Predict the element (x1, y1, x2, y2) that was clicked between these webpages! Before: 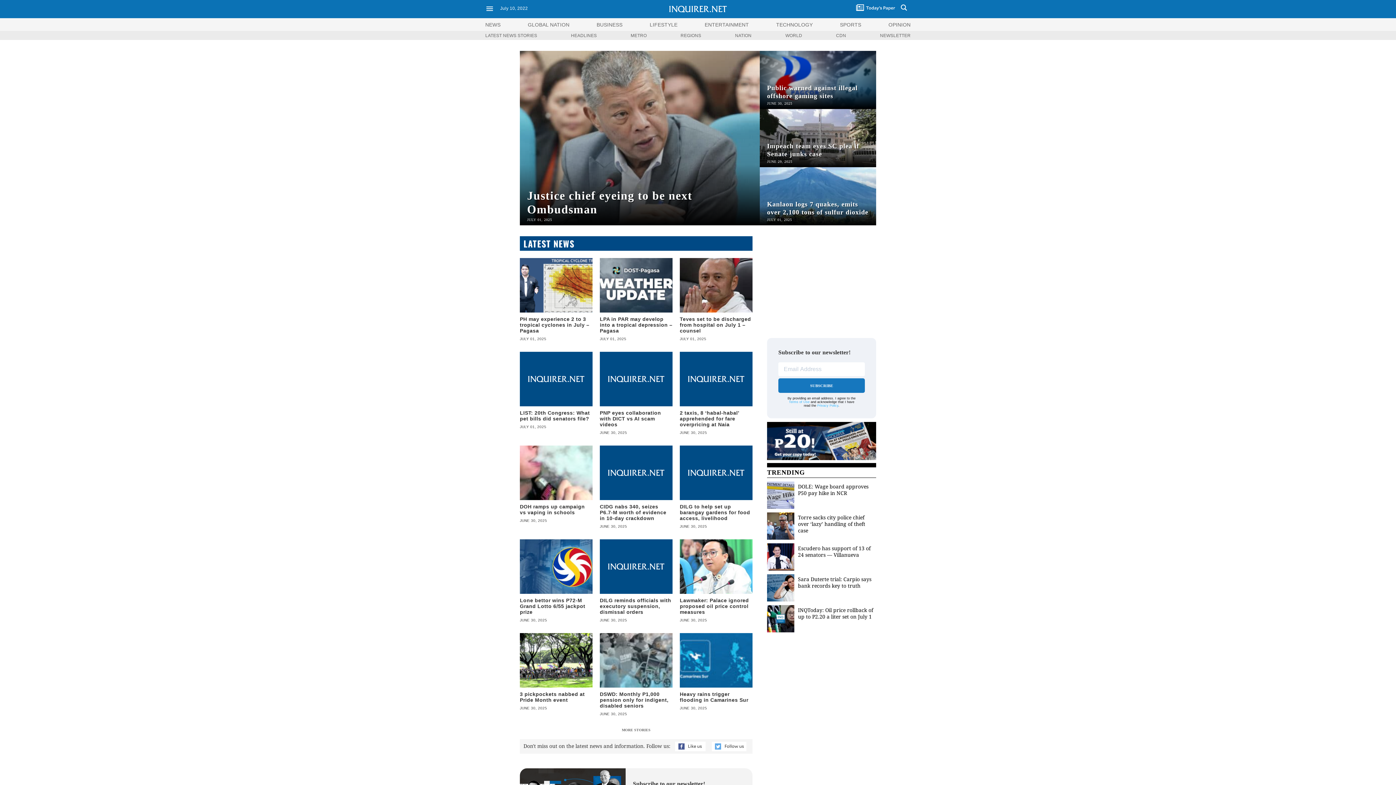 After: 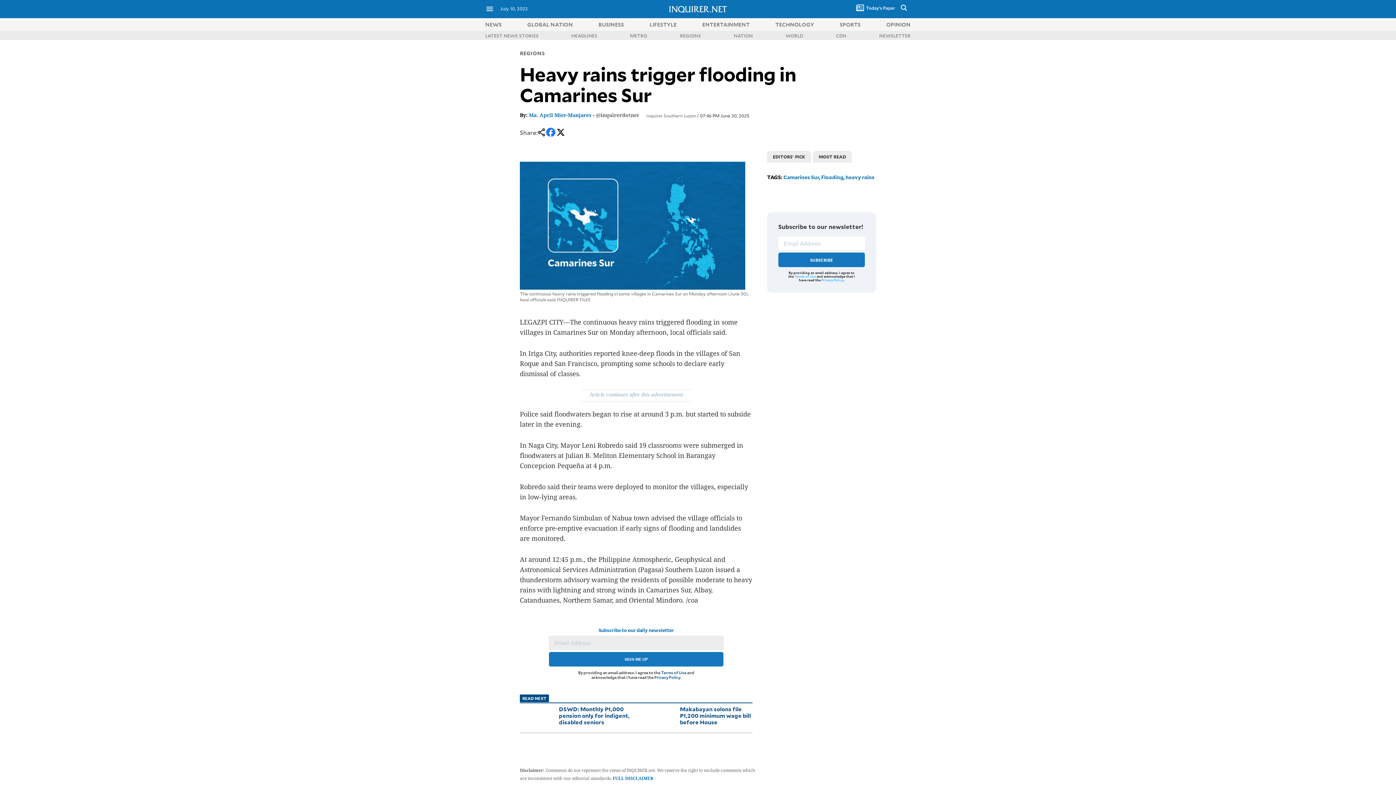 Action: bbox: (680, 691, 748, 703) label: Heavy rains trigger flooding in Camarines Sur